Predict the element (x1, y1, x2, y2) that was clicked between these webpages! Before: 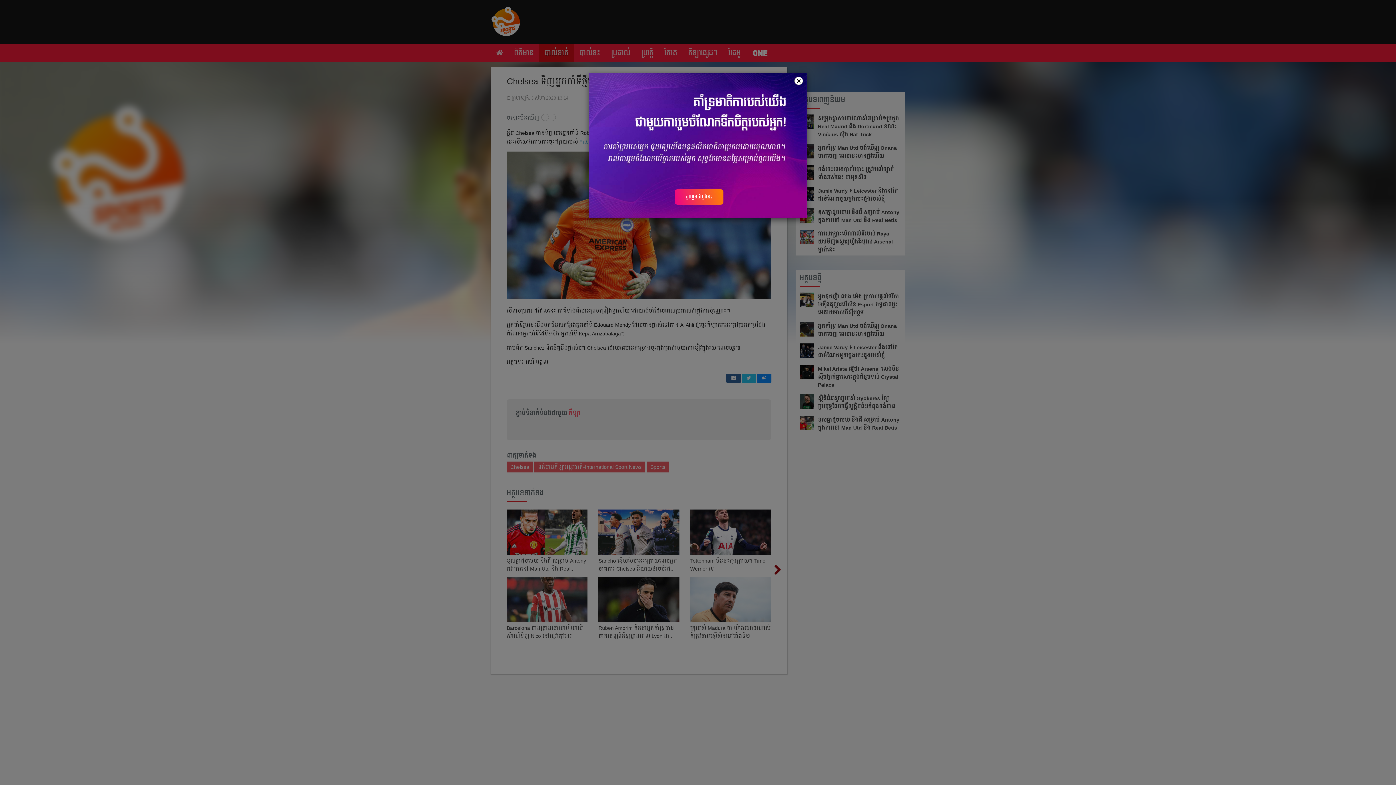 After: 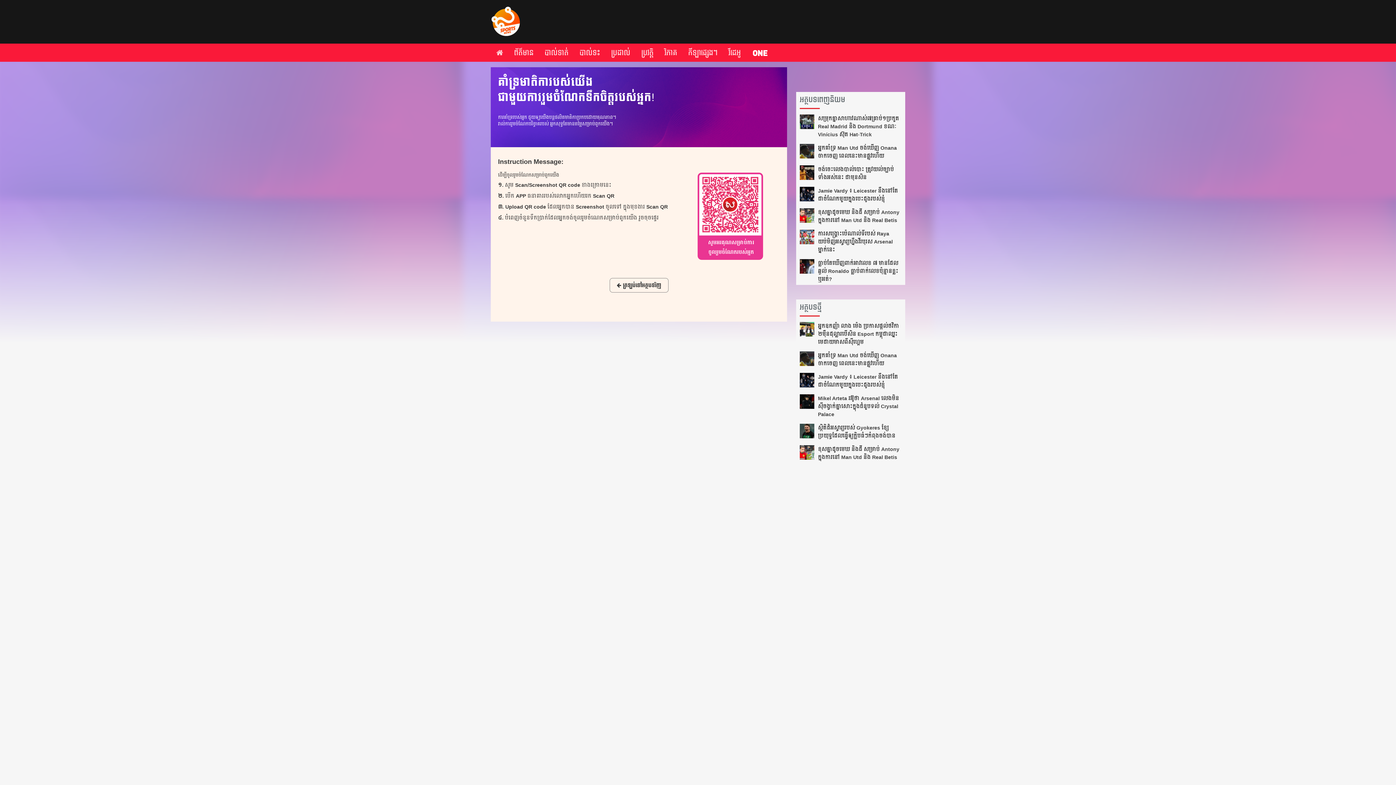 Action: bbox: (674, 189, 724, 205) label: ចូលរួមឥលូវនេះ